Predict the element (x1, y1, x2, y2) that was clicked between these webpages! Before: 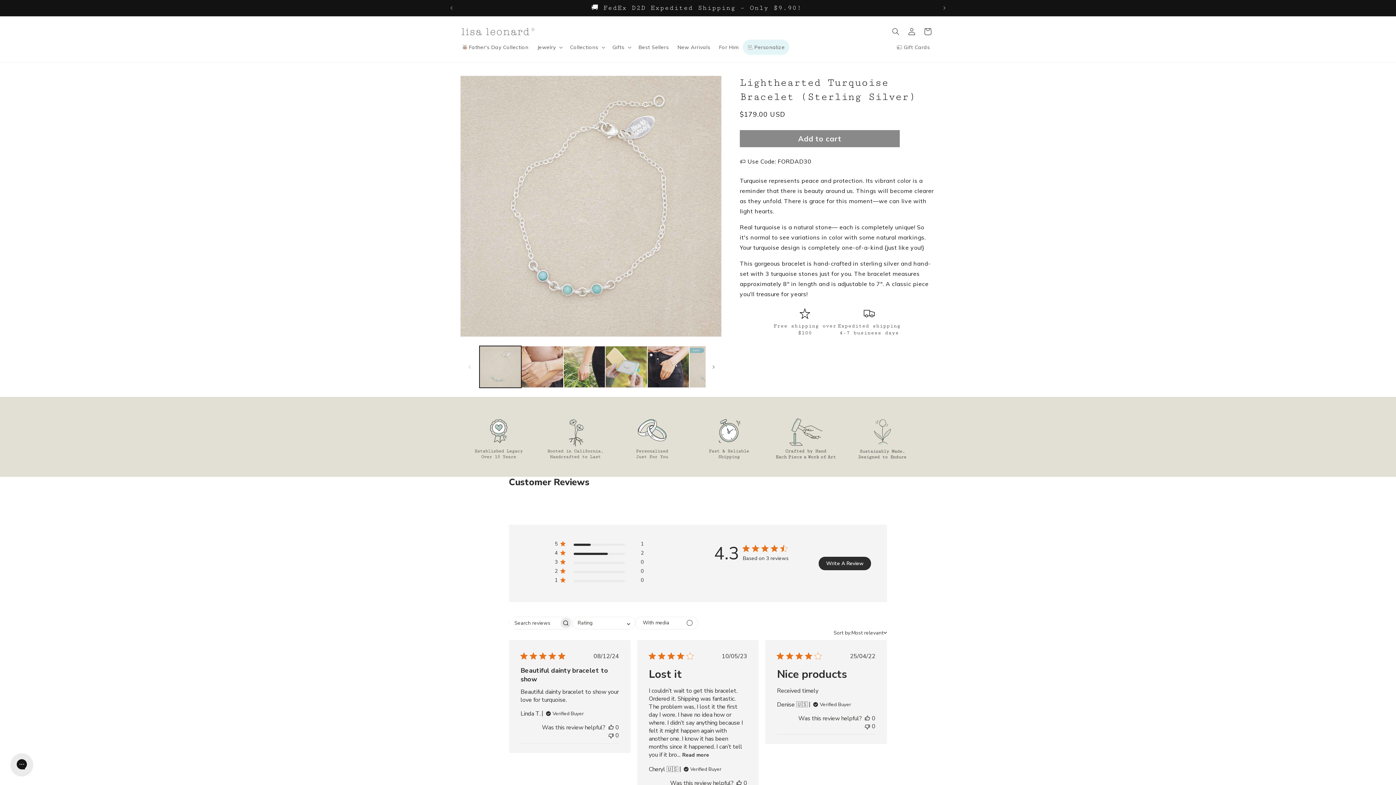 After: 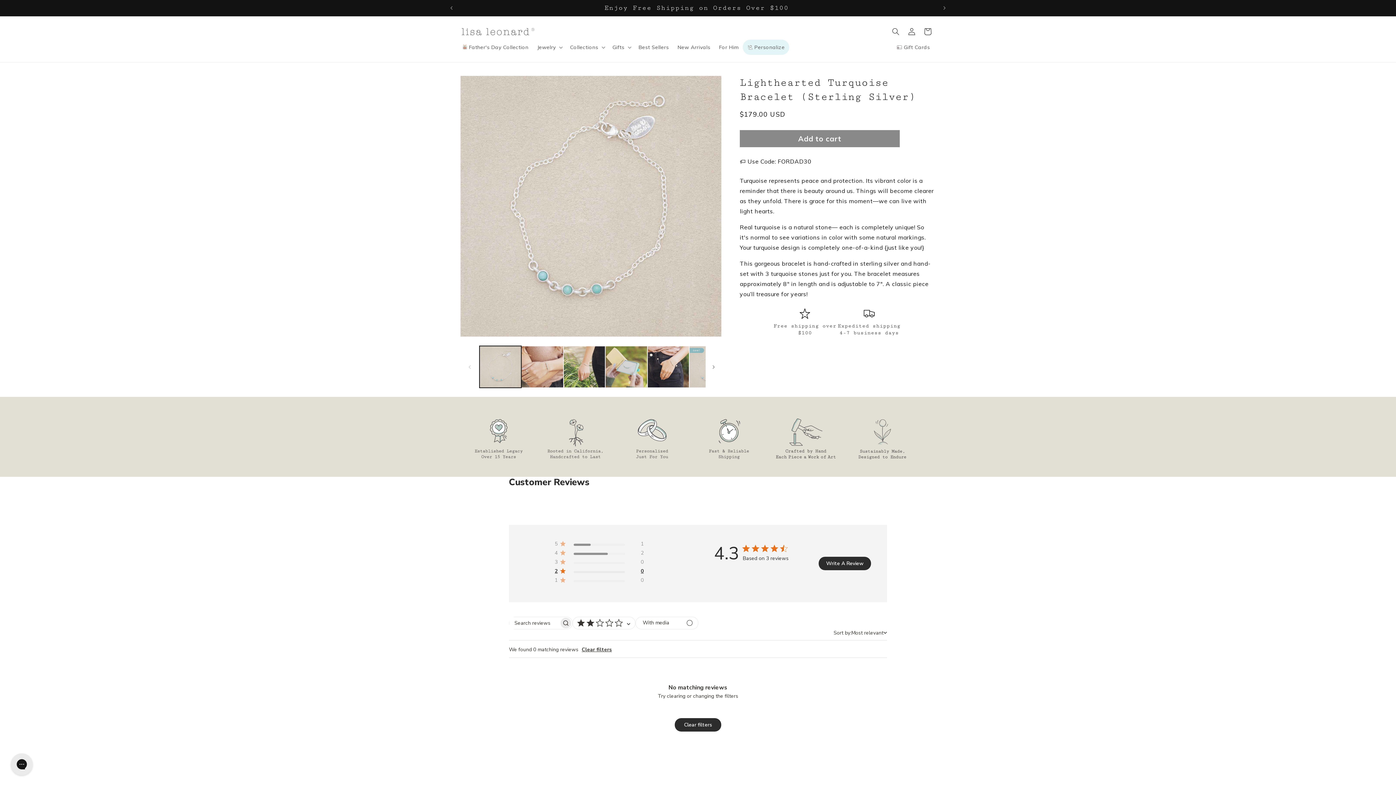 Action: bbox: (554, 568, 643, 577) label: 2 star by 0 reviews